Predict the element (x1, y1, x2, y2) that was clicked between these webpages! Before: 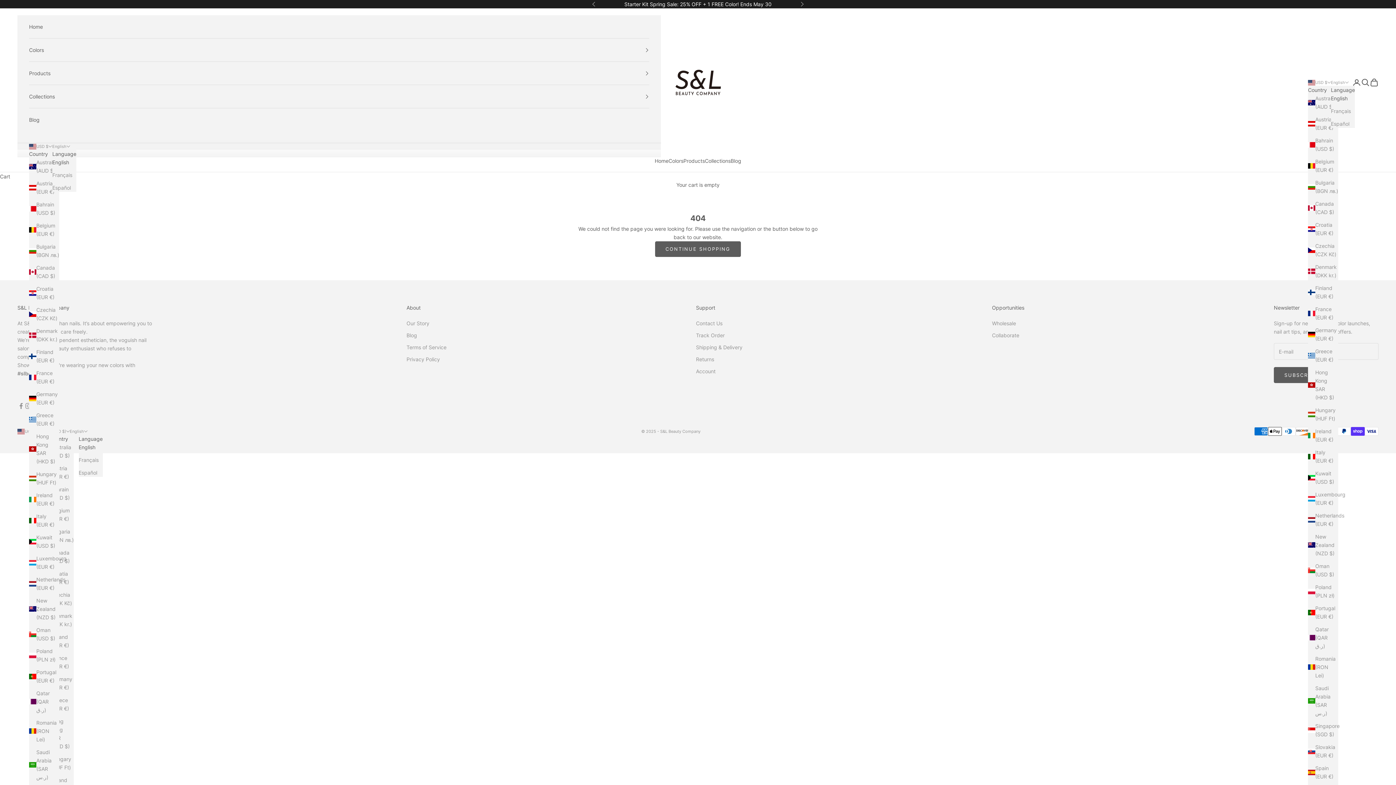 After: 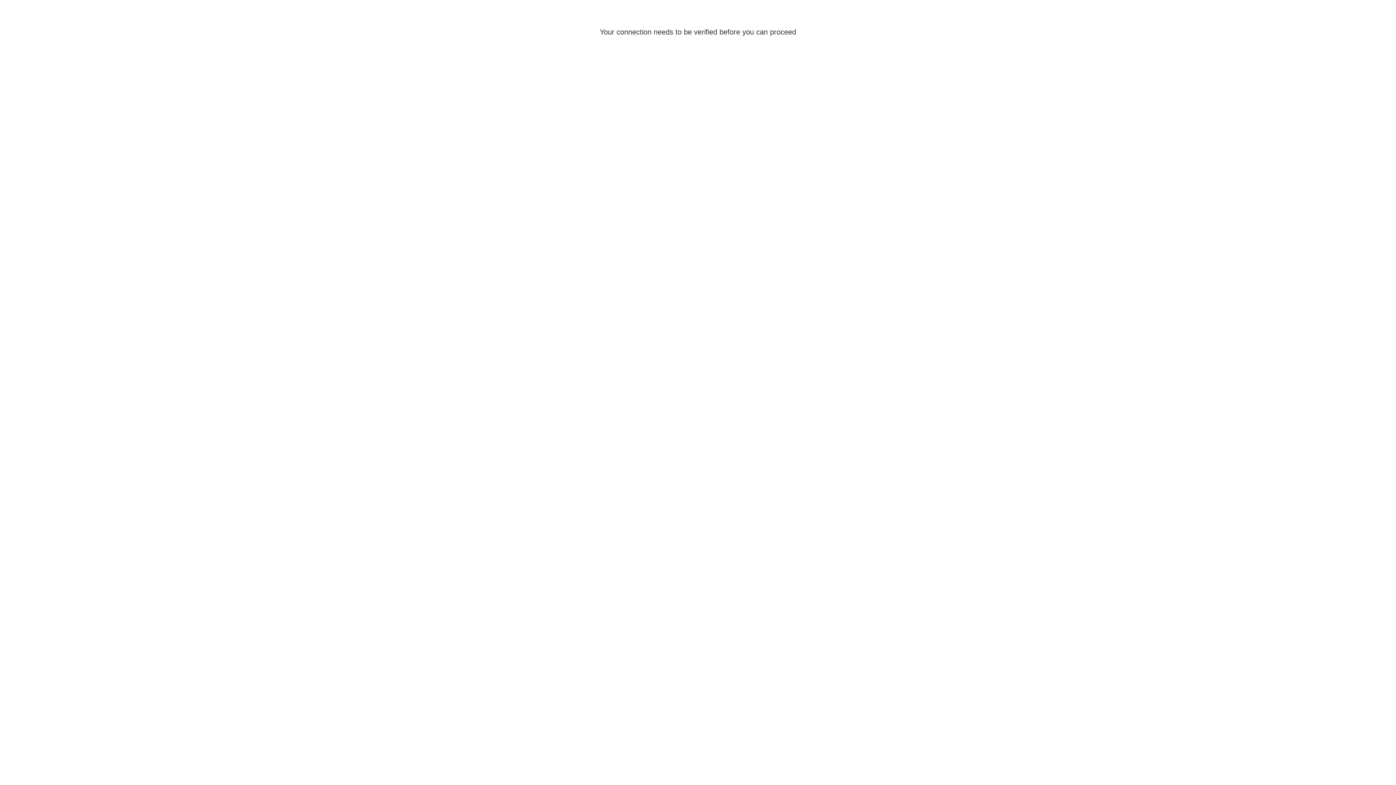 Action: label: Login bbox: (1352, 78, 1361, 86)